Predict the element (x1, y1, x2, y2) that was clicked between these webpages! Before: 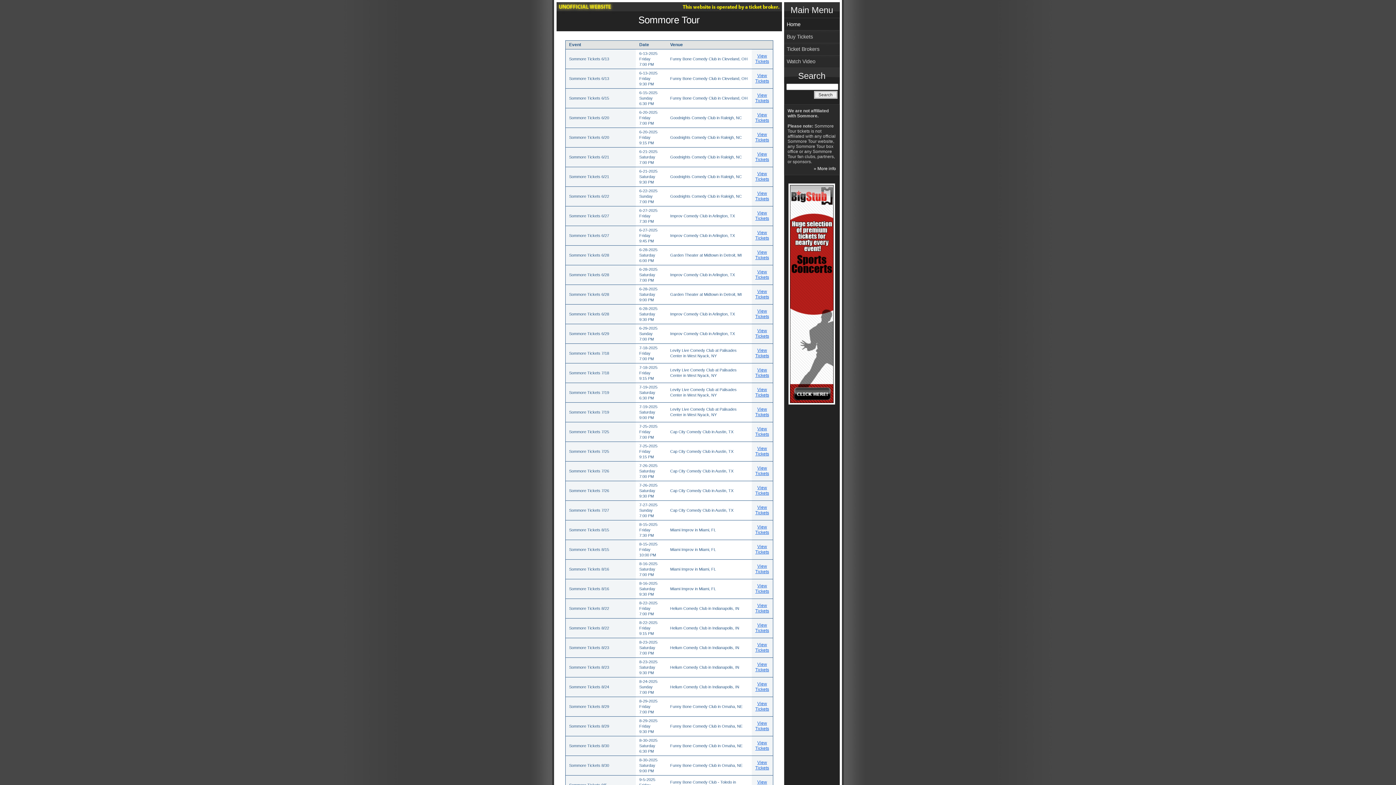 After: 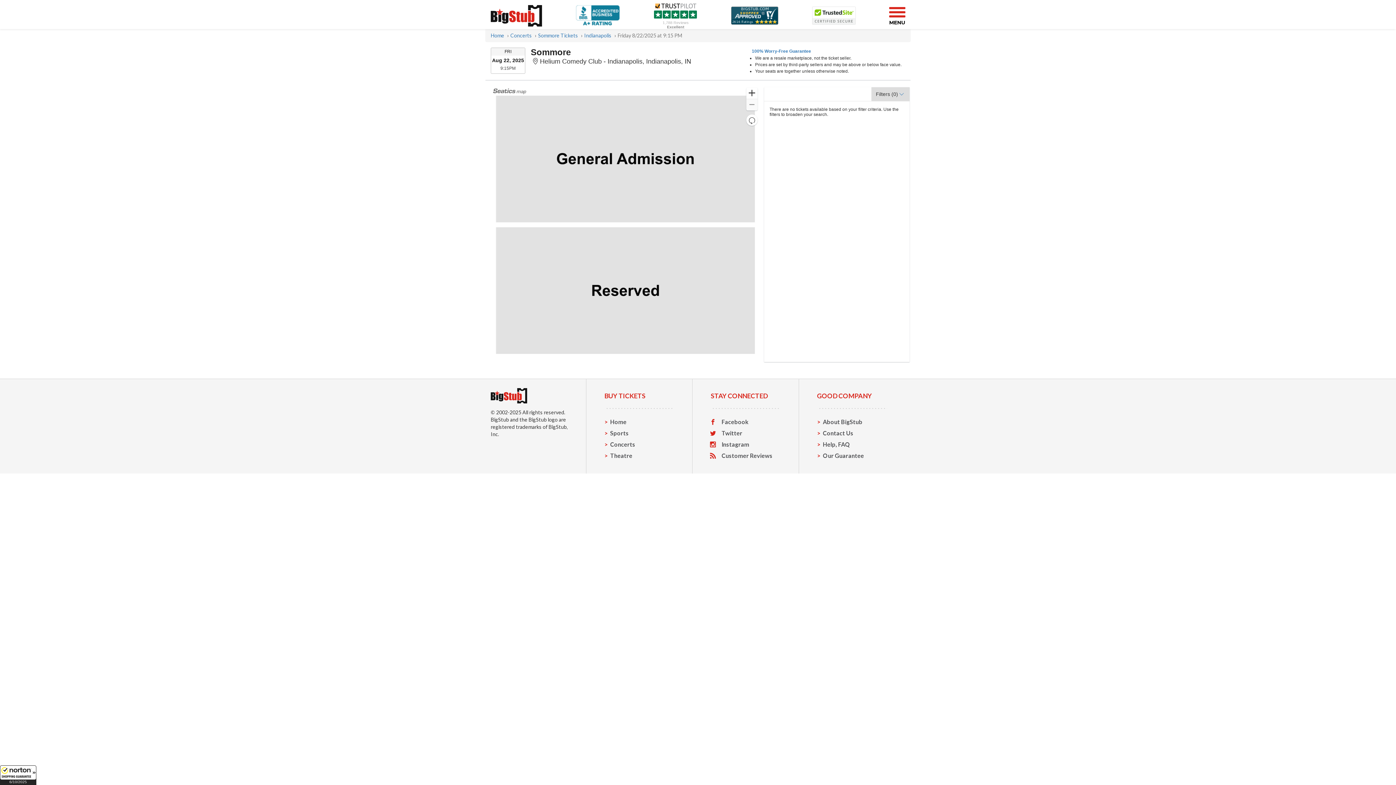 Action: label: View Tickets bbox: (755, 622, 769, 633)